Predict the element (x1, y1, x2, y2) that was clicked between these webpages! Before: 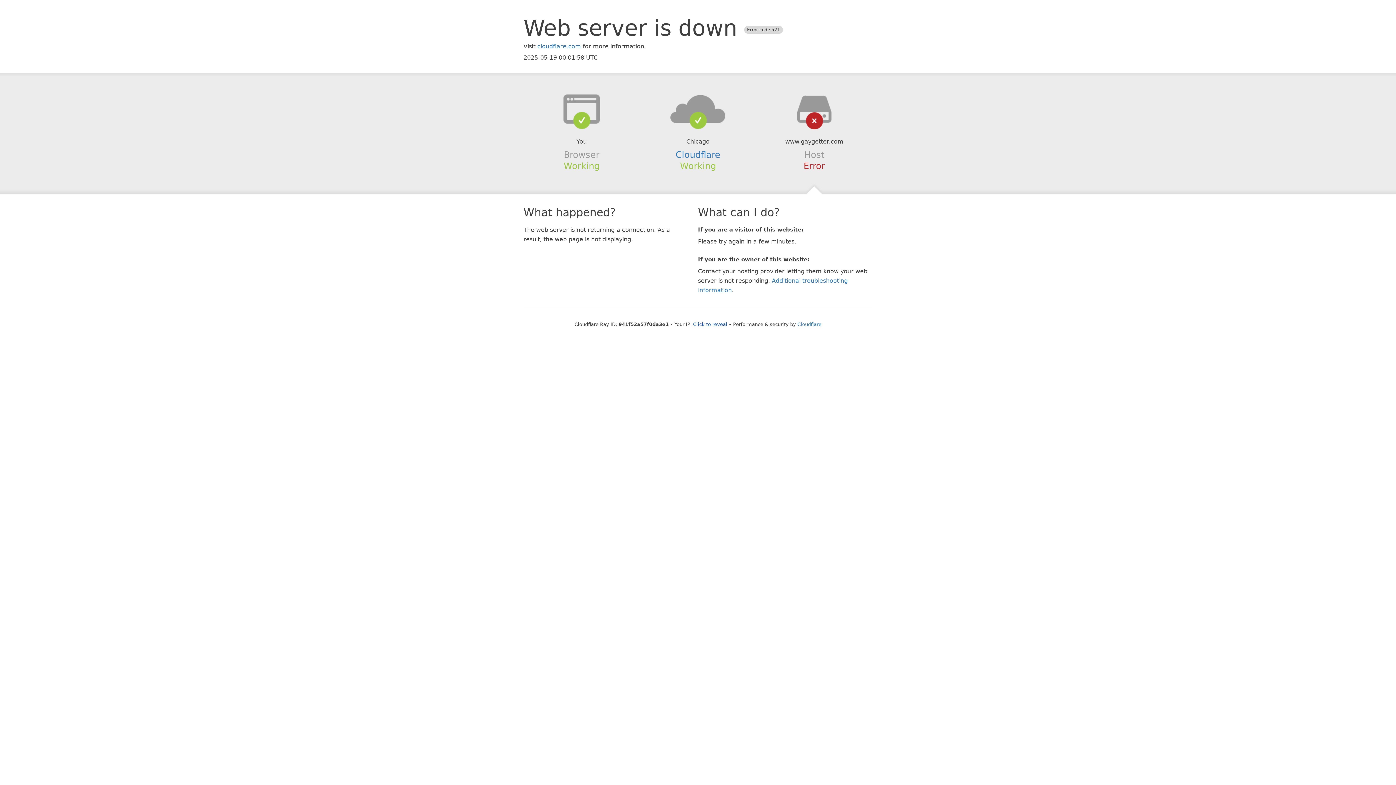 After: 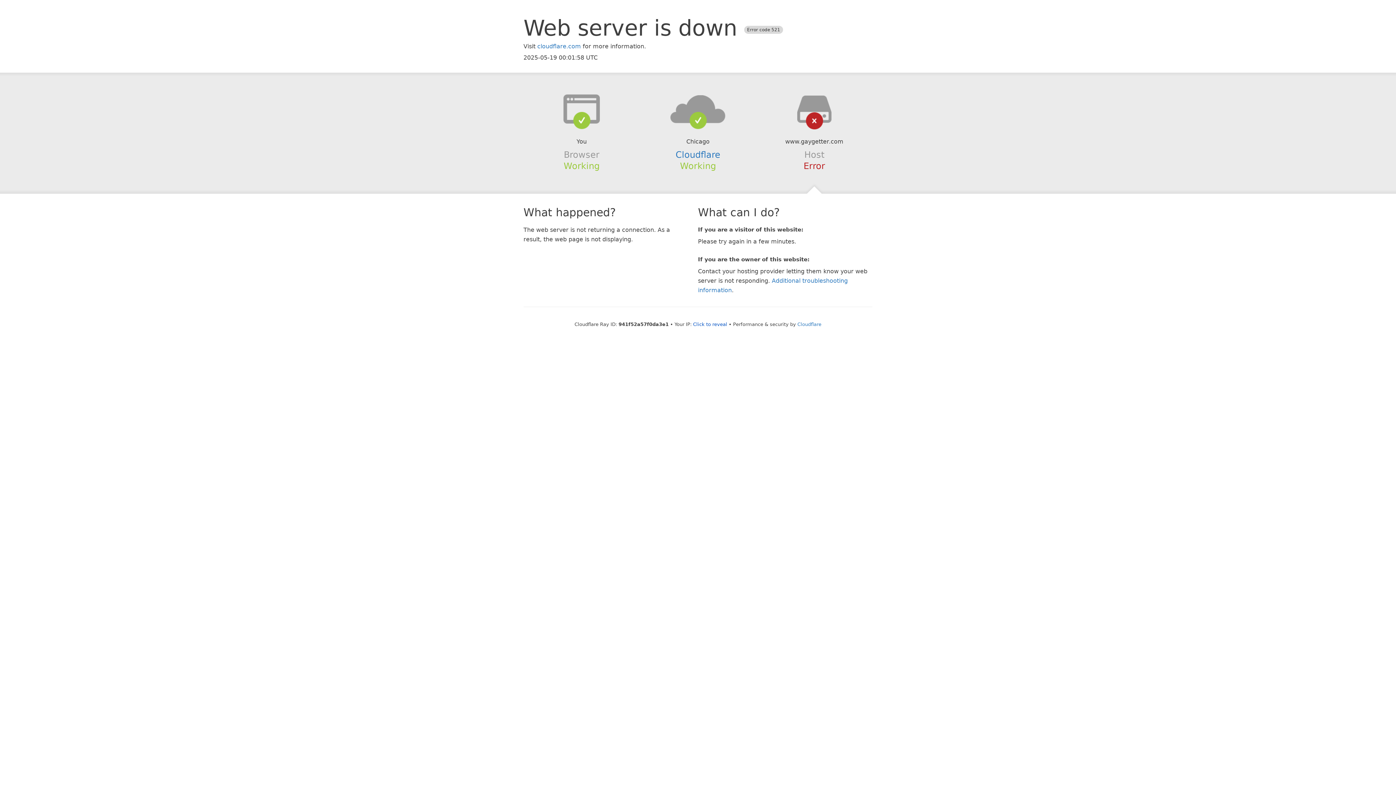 Action: bbox: (639, 94, 756, 123)